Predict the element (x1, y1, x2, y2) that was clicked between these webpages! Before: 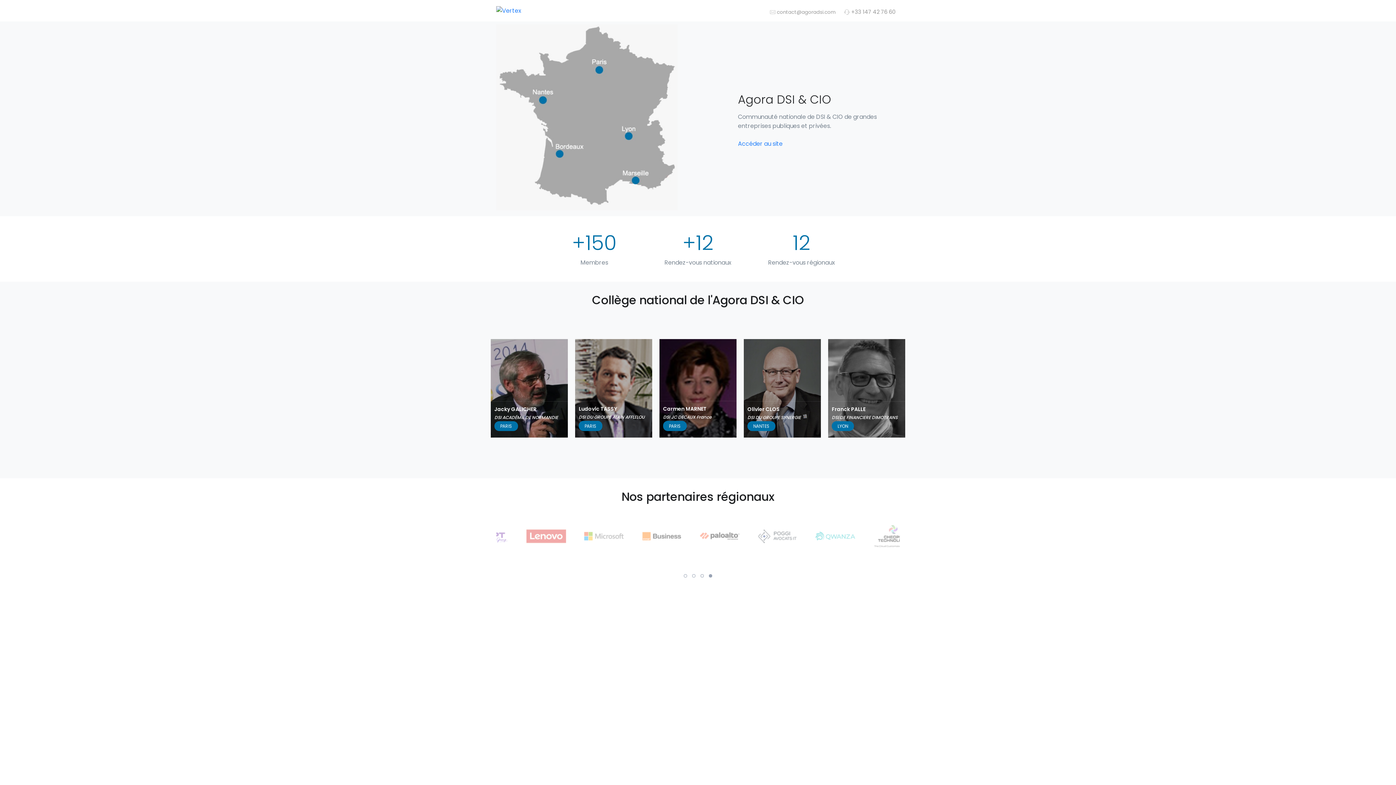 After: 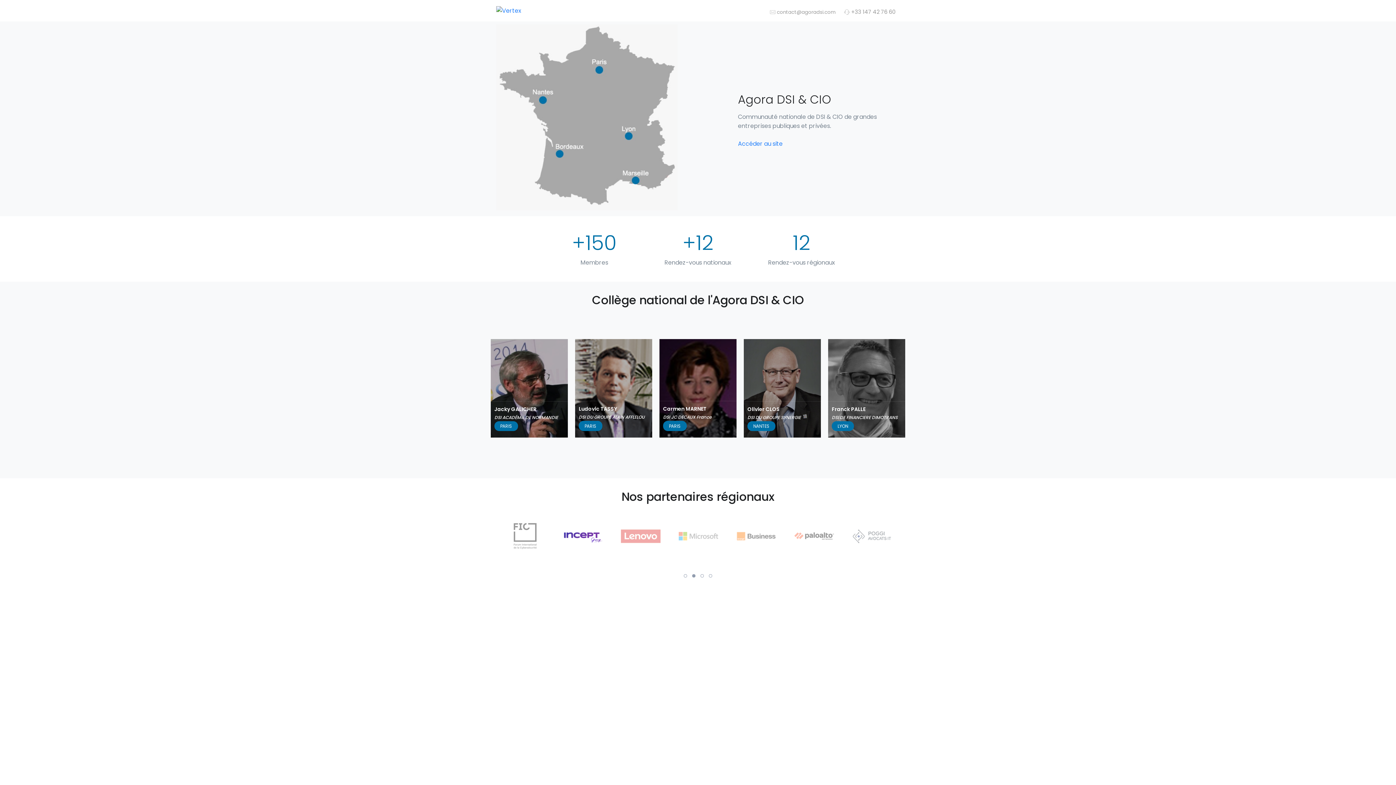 Action: bbox: (728, 532, 785, 539)